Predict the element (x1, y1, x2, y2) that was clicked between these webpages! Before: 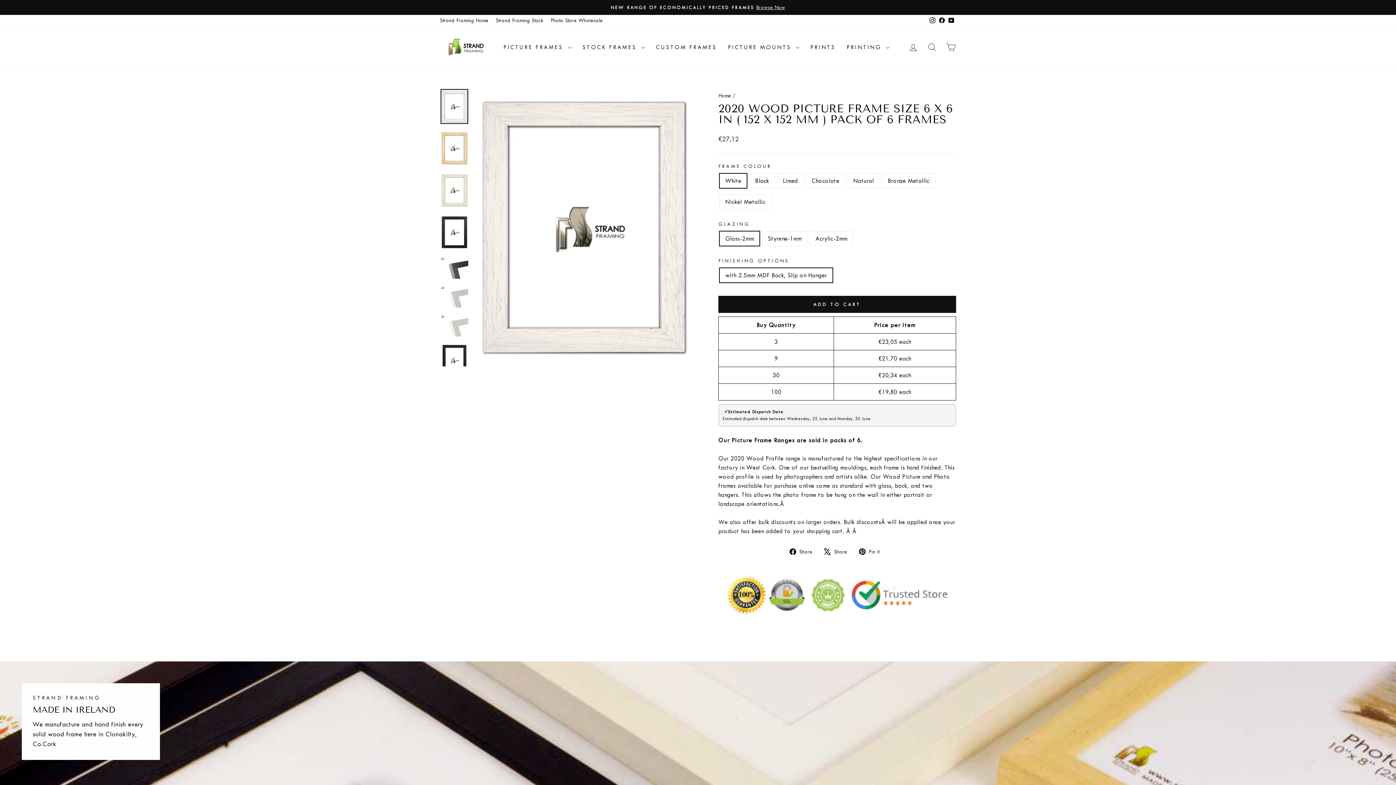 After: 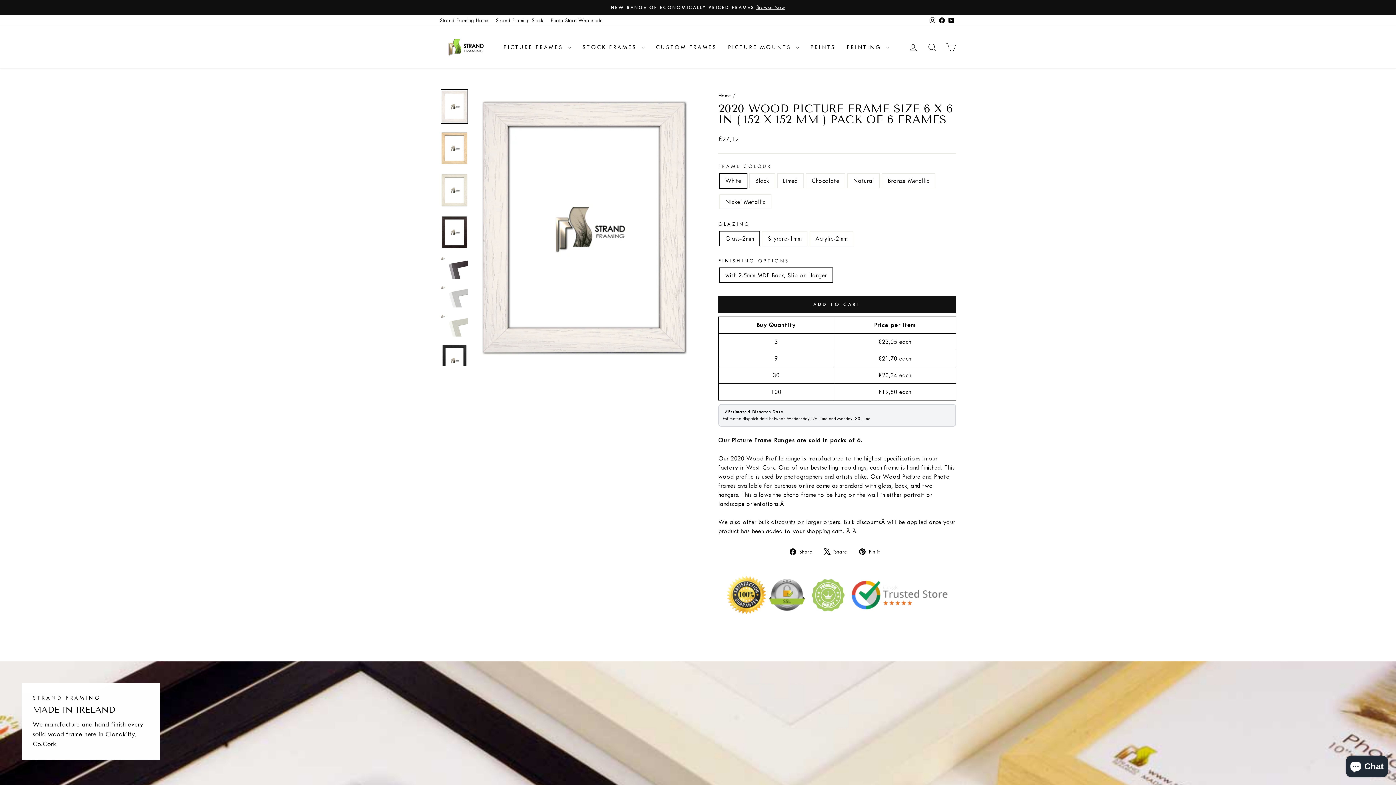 Action: label: YouTube bbox: (946, 14, 956, 26)